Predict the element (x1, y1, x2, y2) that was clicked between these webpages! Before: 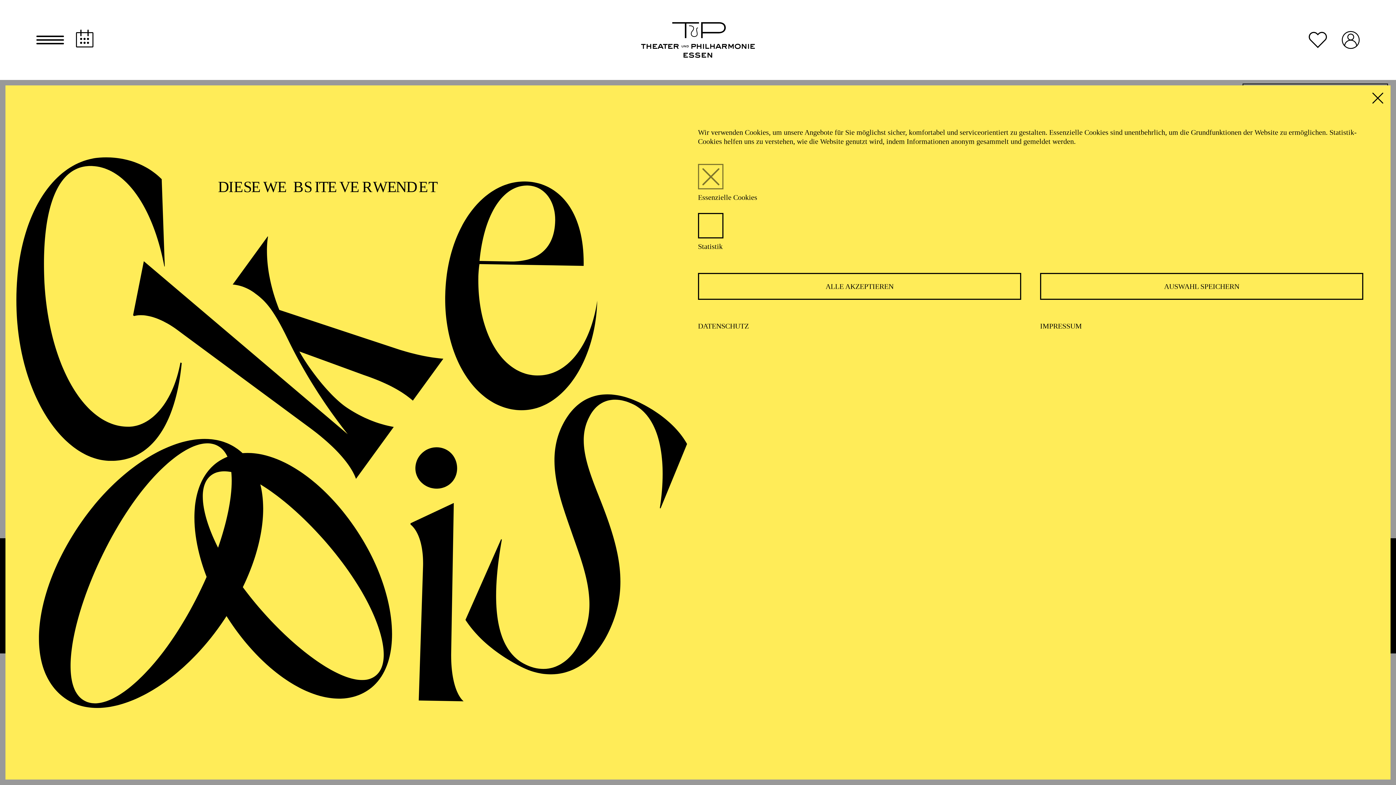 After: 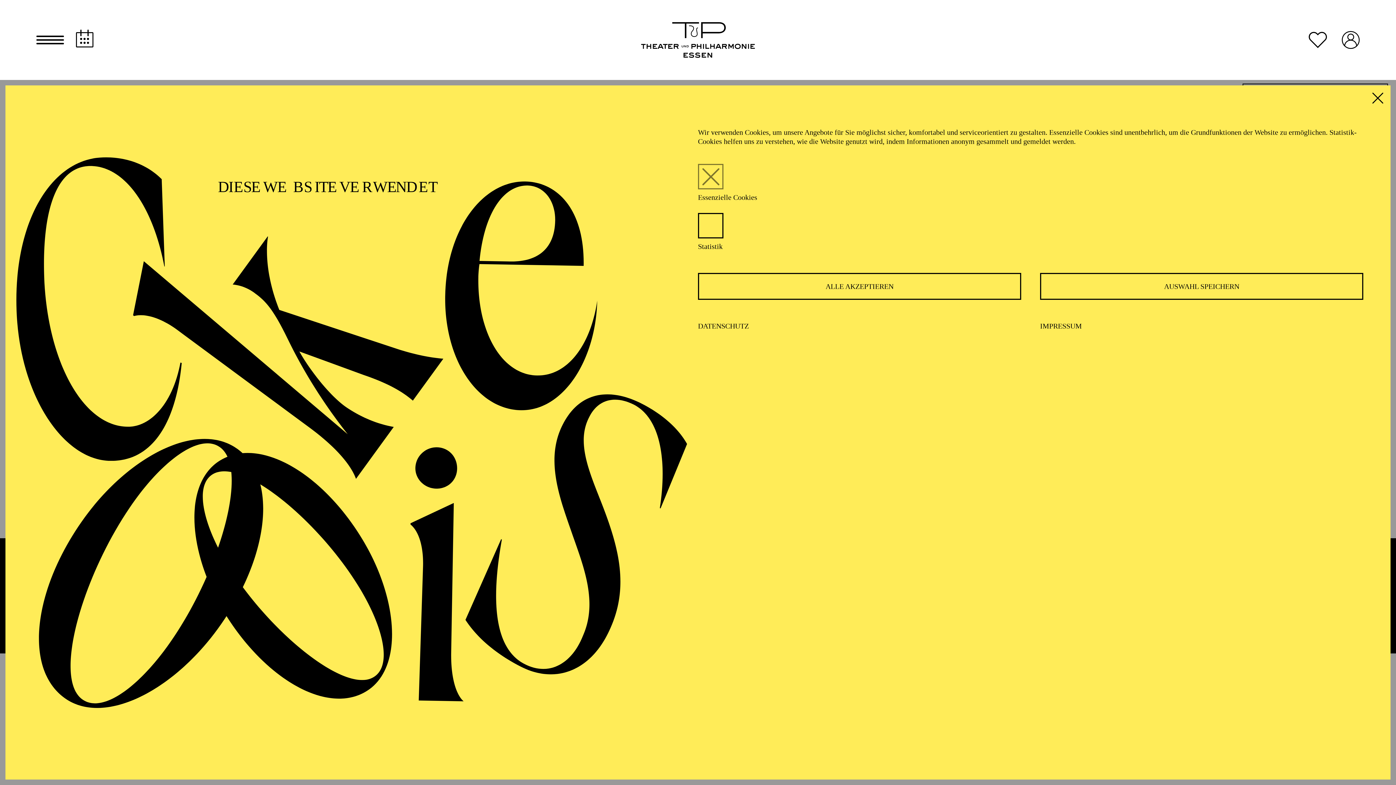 Action: label: DATENSCHUTZ bbox: (698, 322, 749, 330)